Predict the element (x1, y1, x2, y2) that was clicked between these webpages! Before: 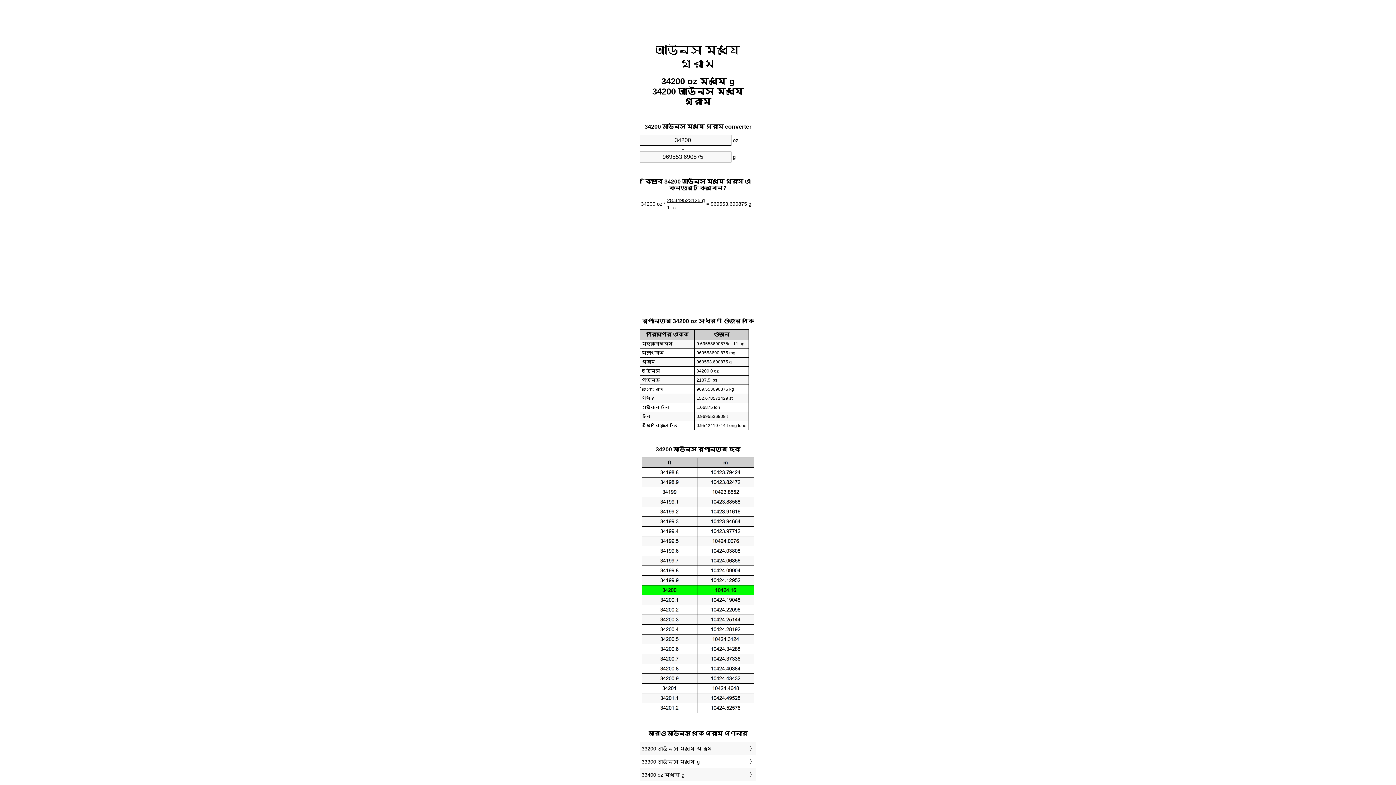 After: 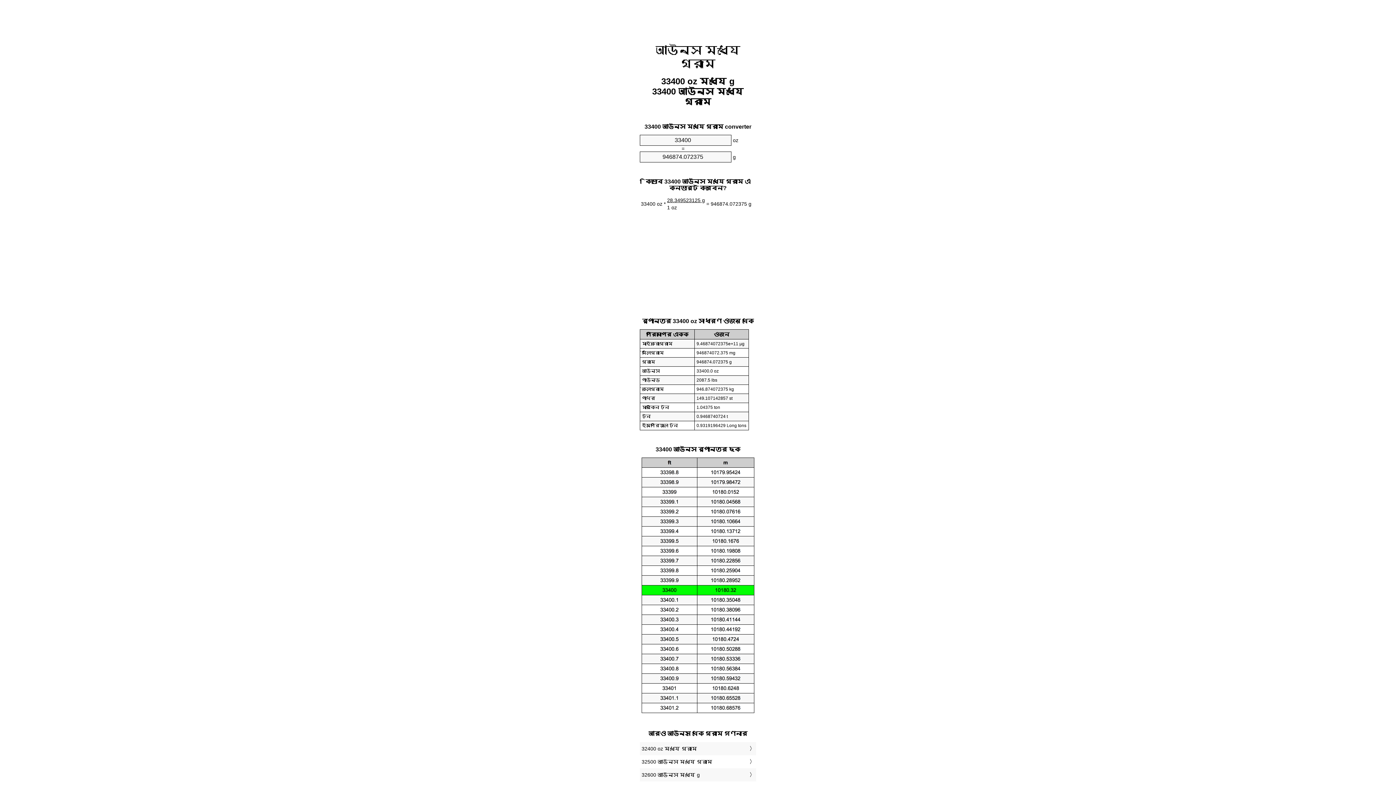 Action: label: 33400 oz মধ্যে g bbox: (641, 770, 754, 780)